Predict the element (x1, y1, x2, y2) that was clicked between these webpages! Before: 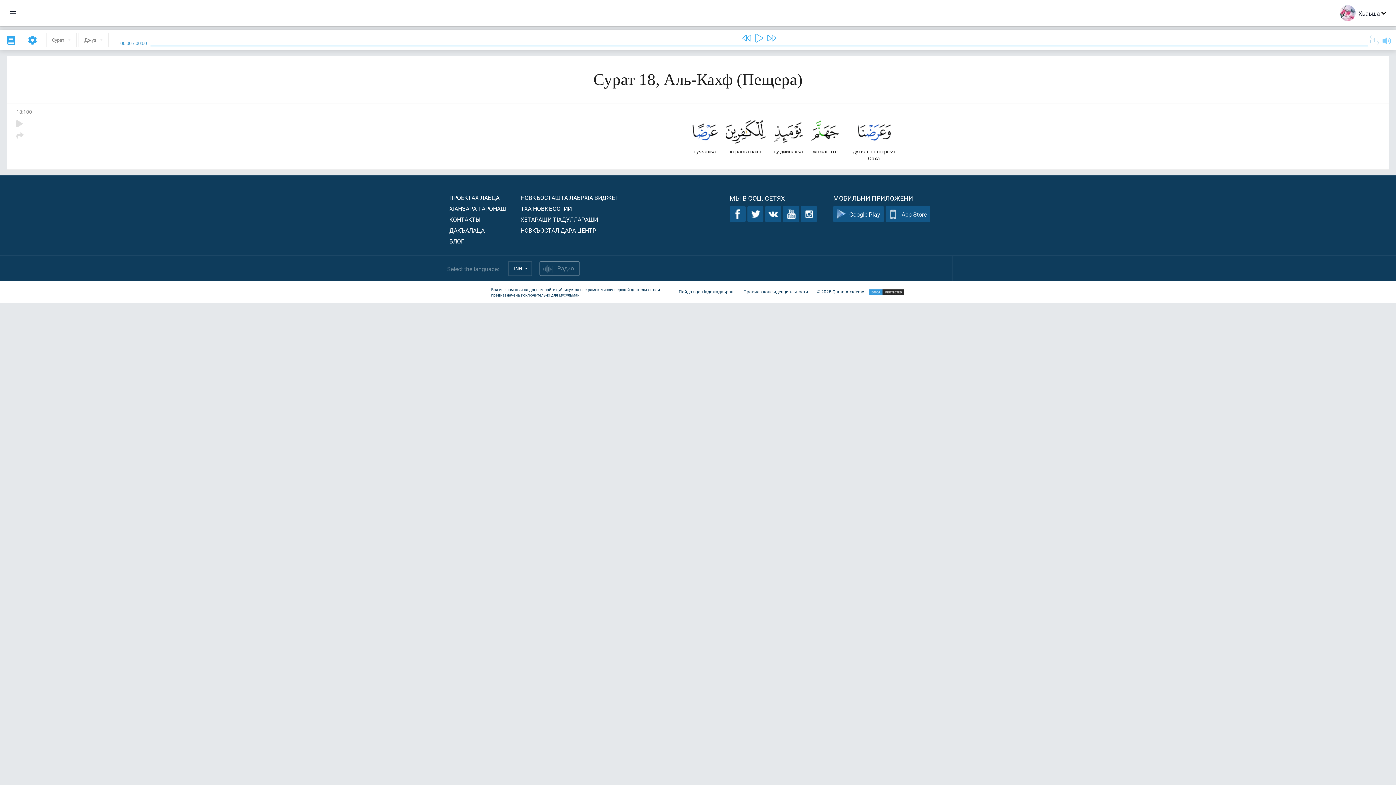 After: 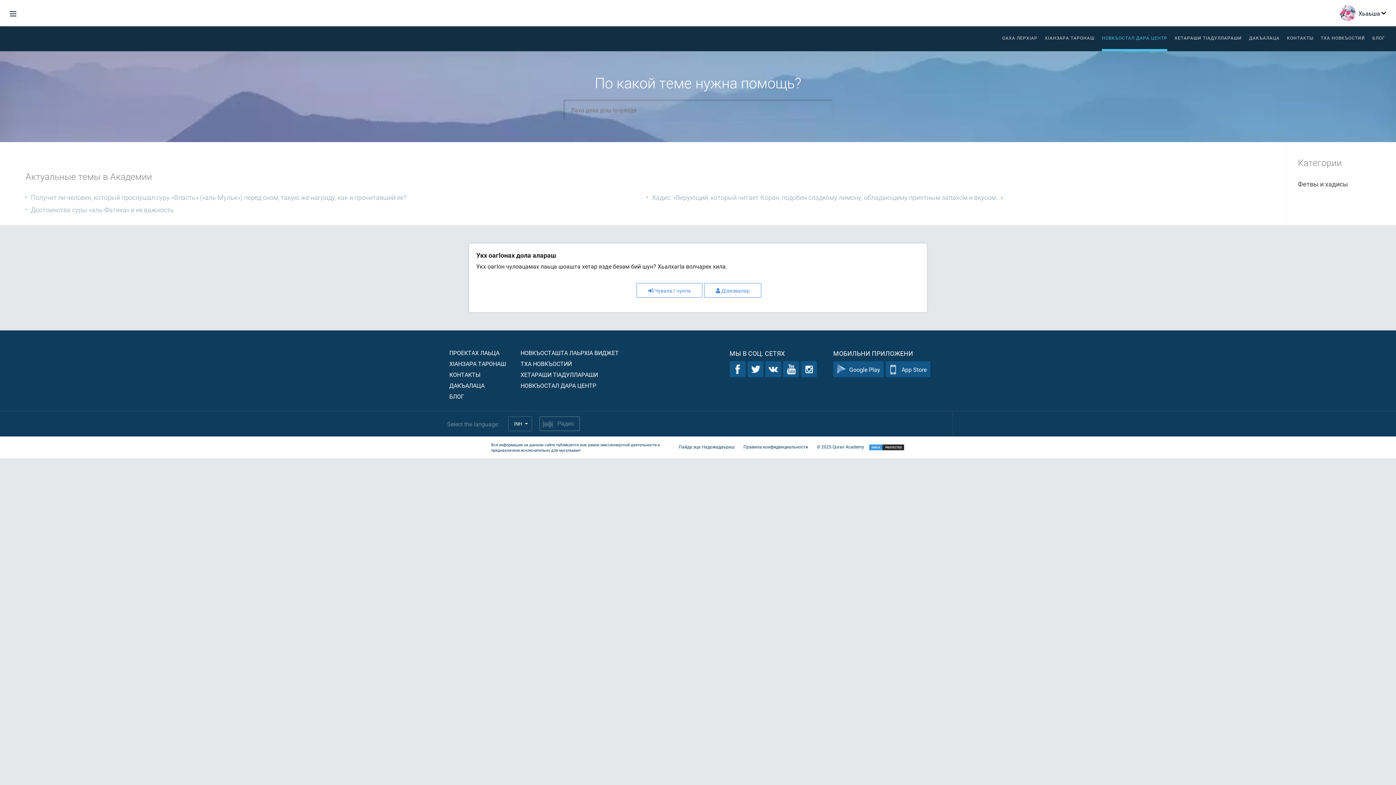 Action: bbox: (520, 226, 596, 234) label: НОВКЪОСТАЛ ДАРА ЦЕНТР